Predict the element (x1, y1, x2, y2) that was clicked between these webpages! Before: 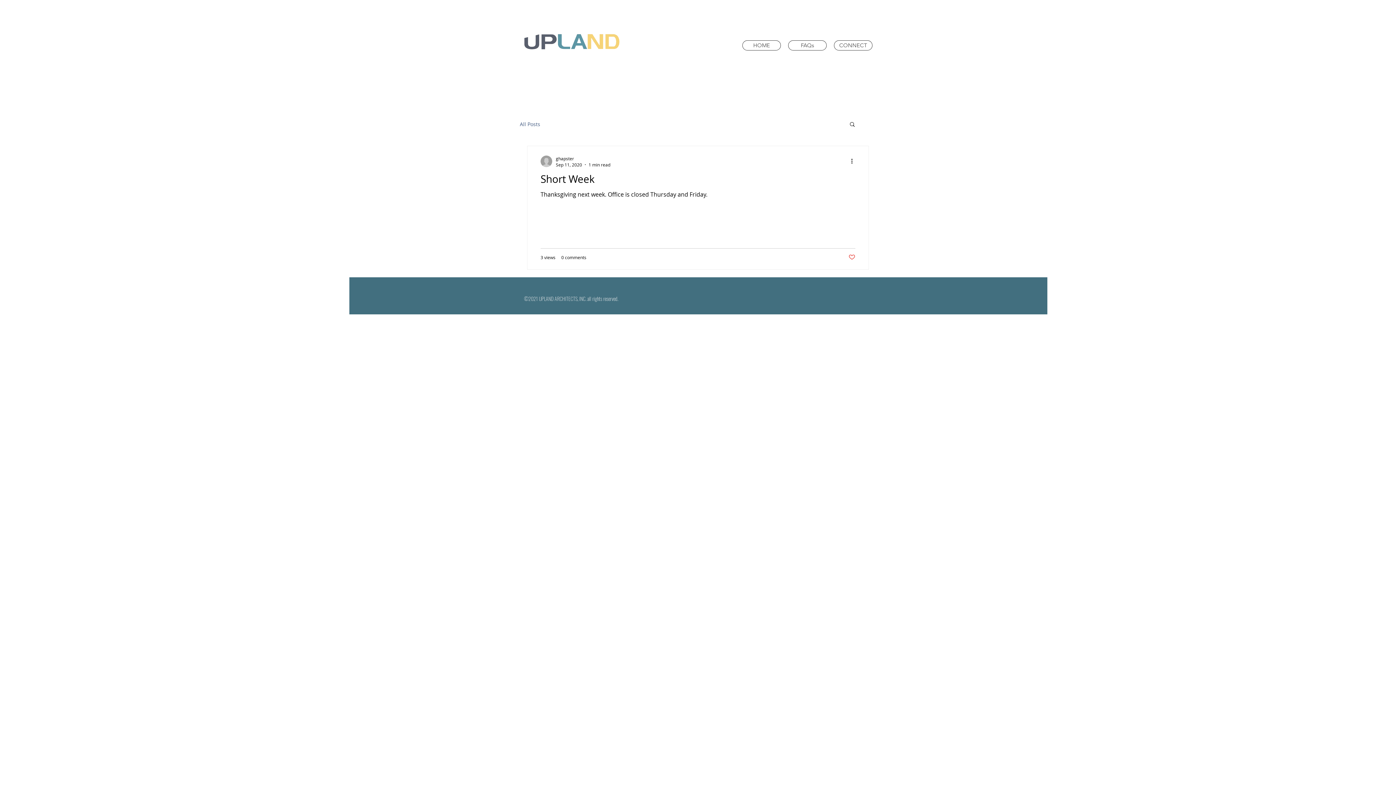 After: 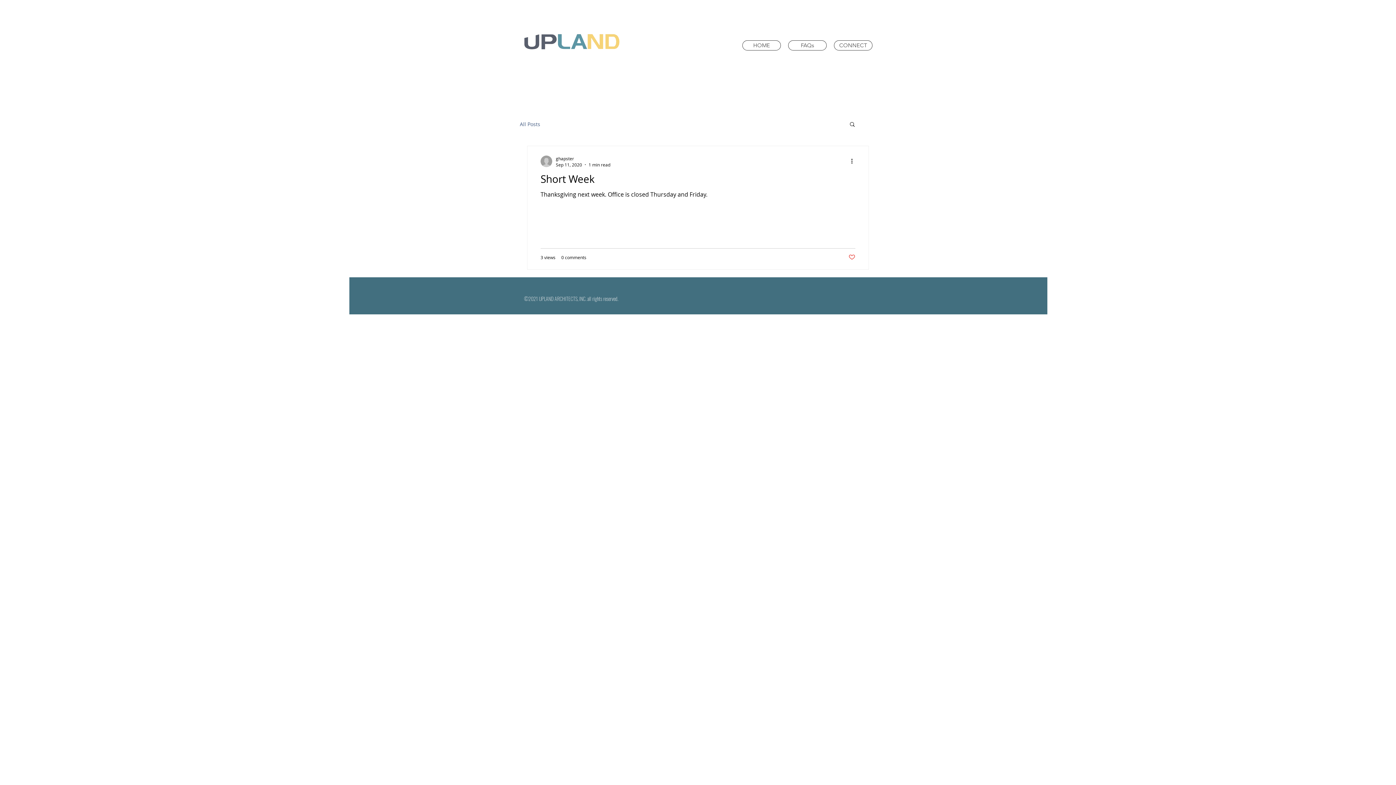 Action: bbox: (849, 121, 856, 128) label: Search